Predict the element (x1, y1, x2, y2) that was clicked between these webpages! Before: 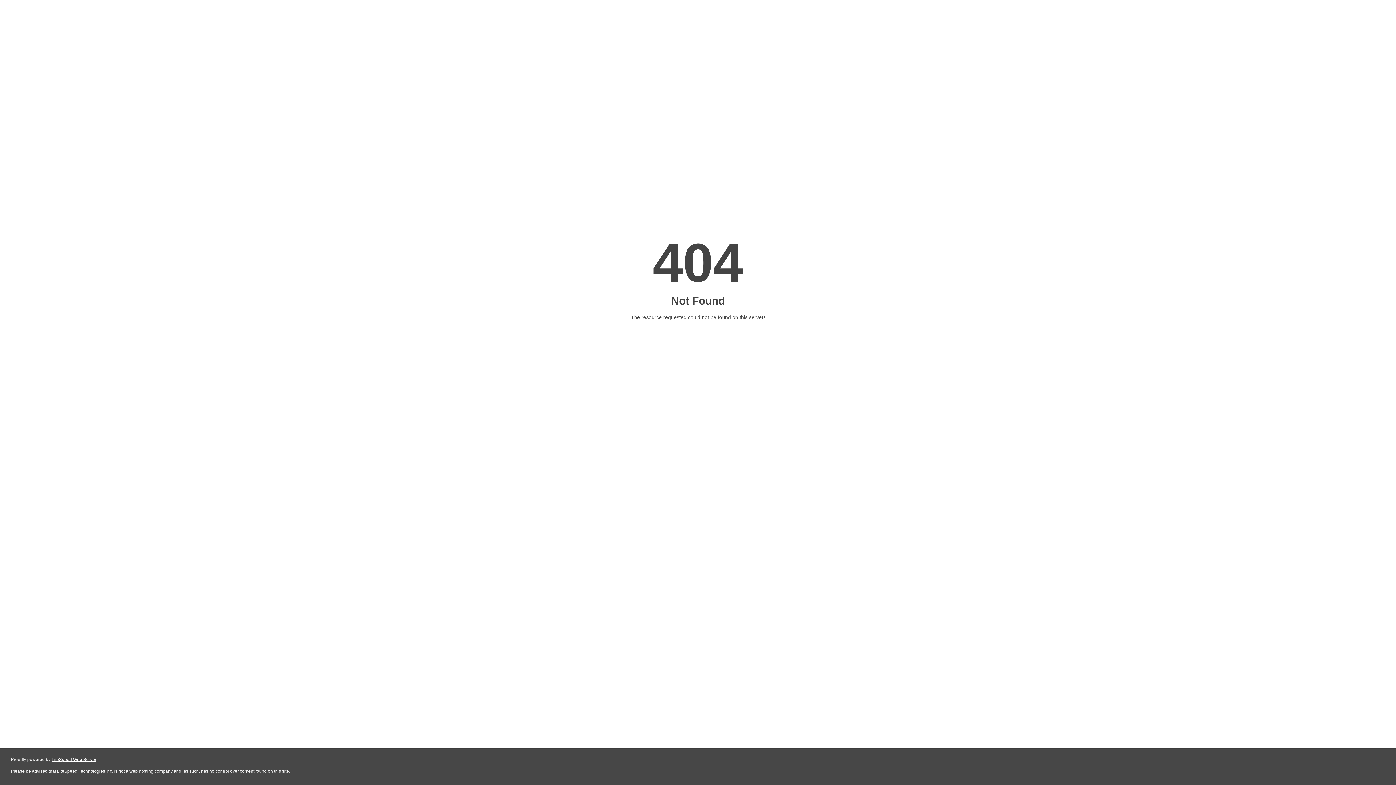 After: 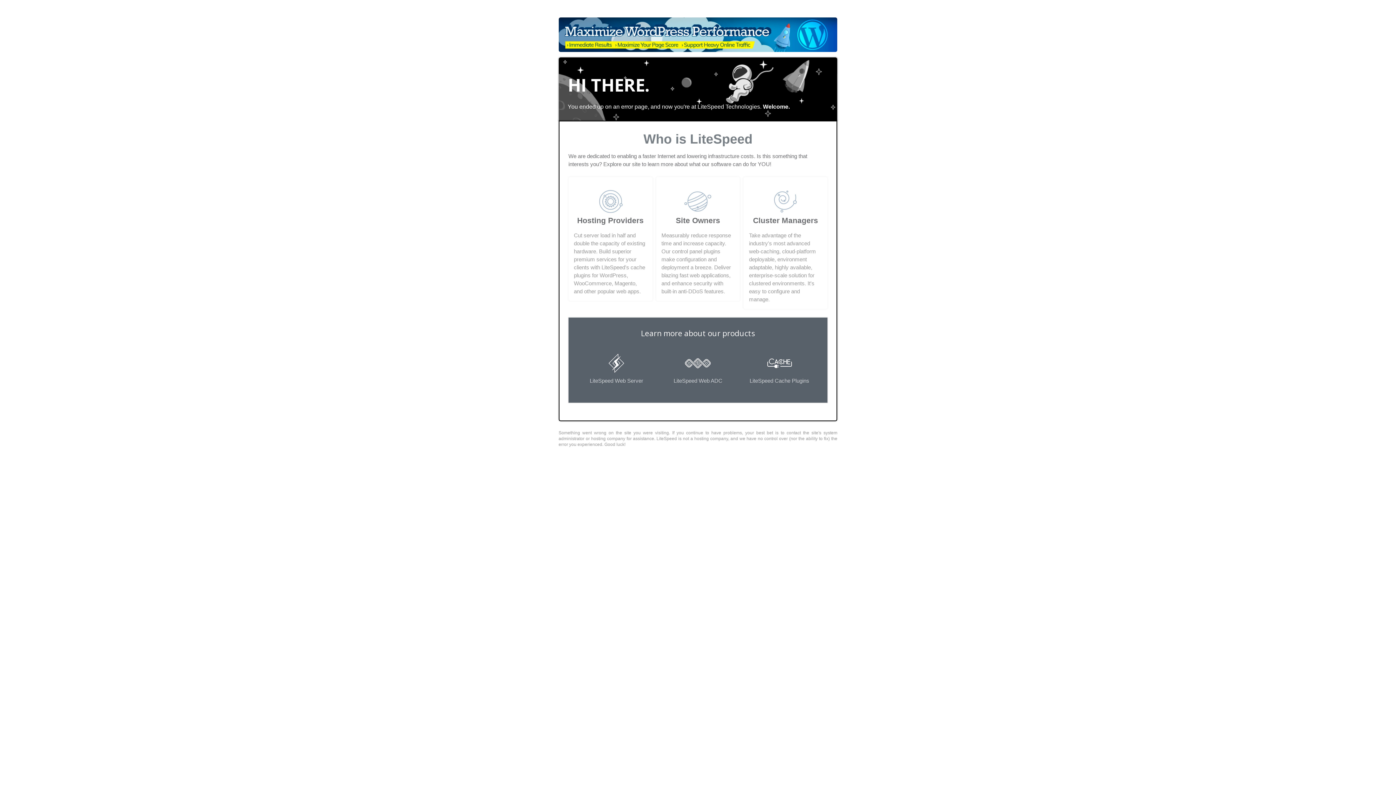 Action: label: LiteSpeed Web Server bbox: (51, 757, 96, 762)